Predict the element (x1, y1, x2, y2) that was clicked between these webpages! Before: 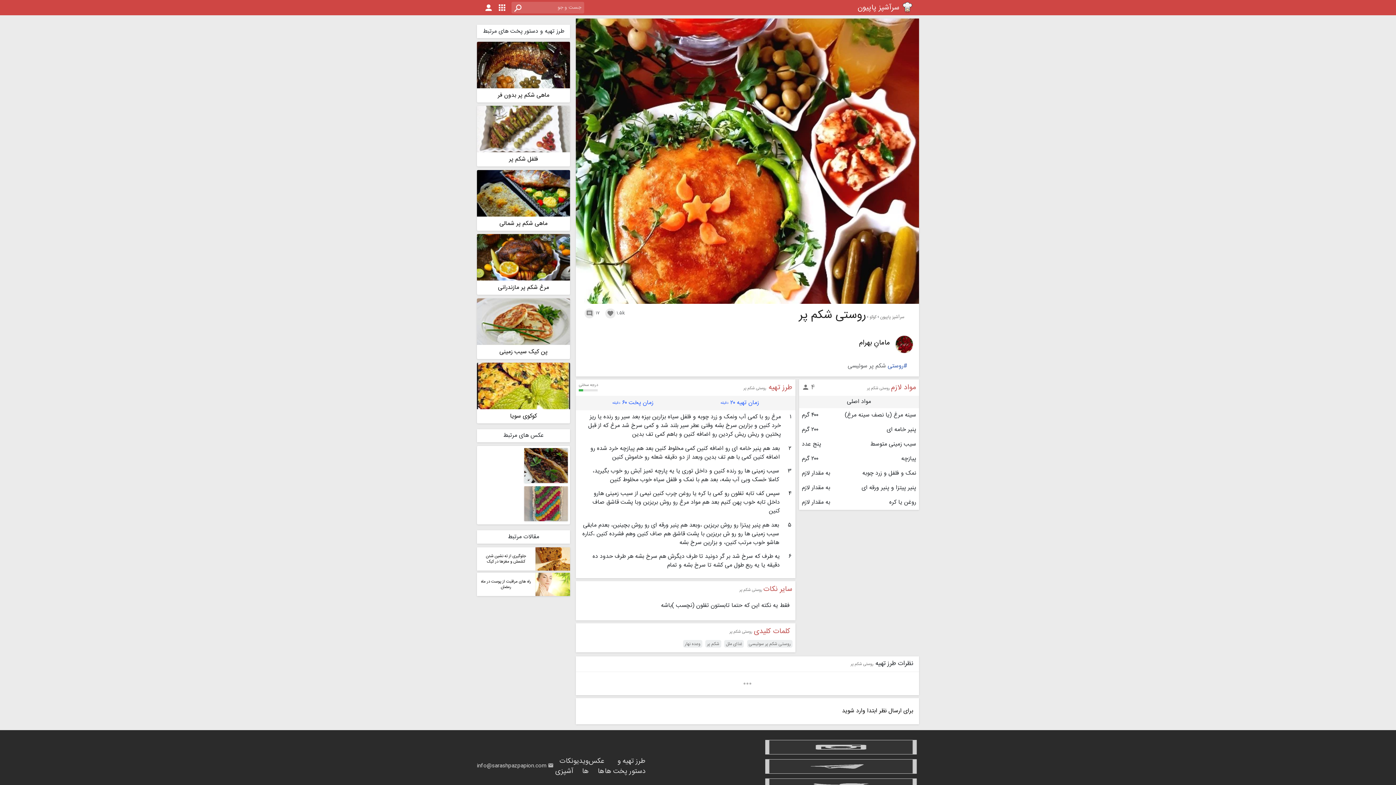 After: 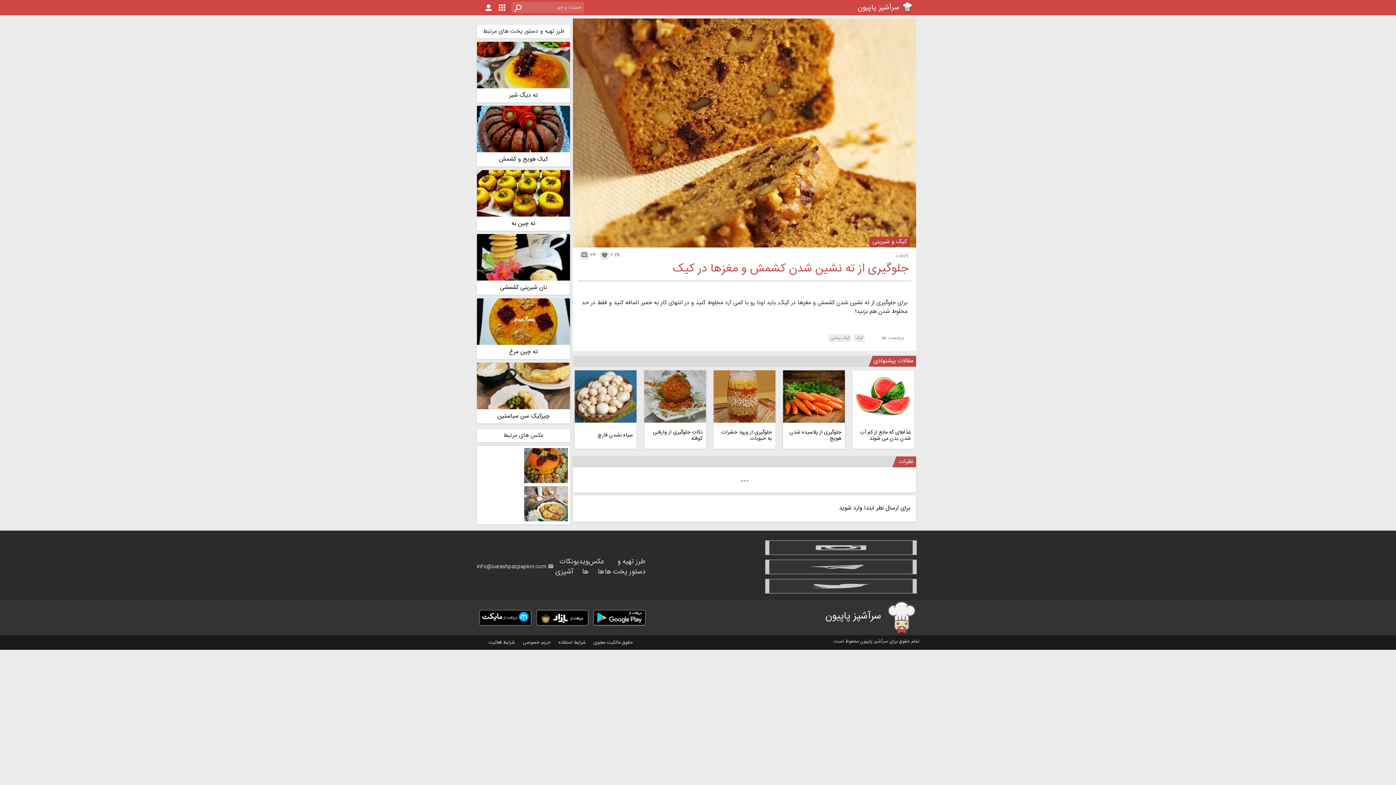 Action: label: جلوگیری از ته نشین شدن کشمش و مغزها در کیک bbox: (477, 547, 570, 570)